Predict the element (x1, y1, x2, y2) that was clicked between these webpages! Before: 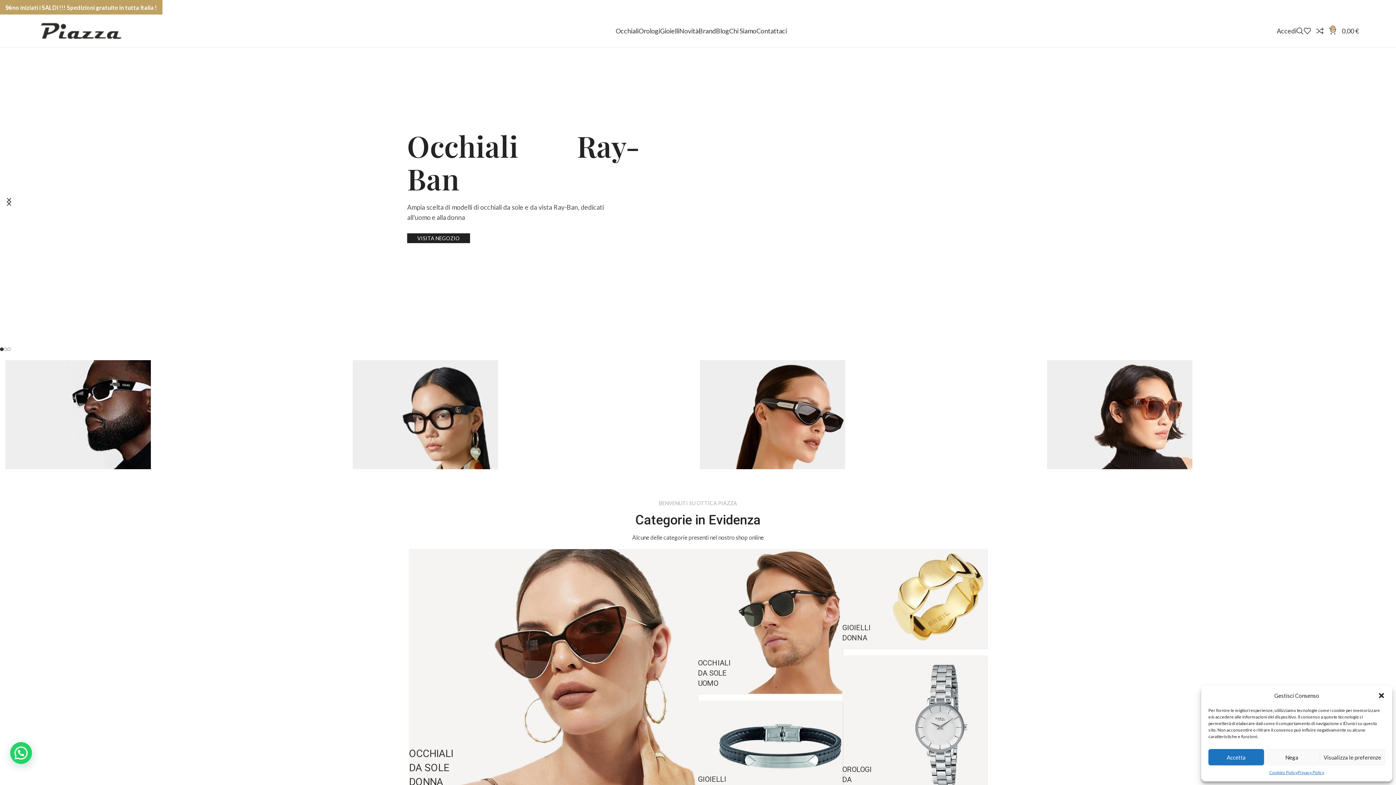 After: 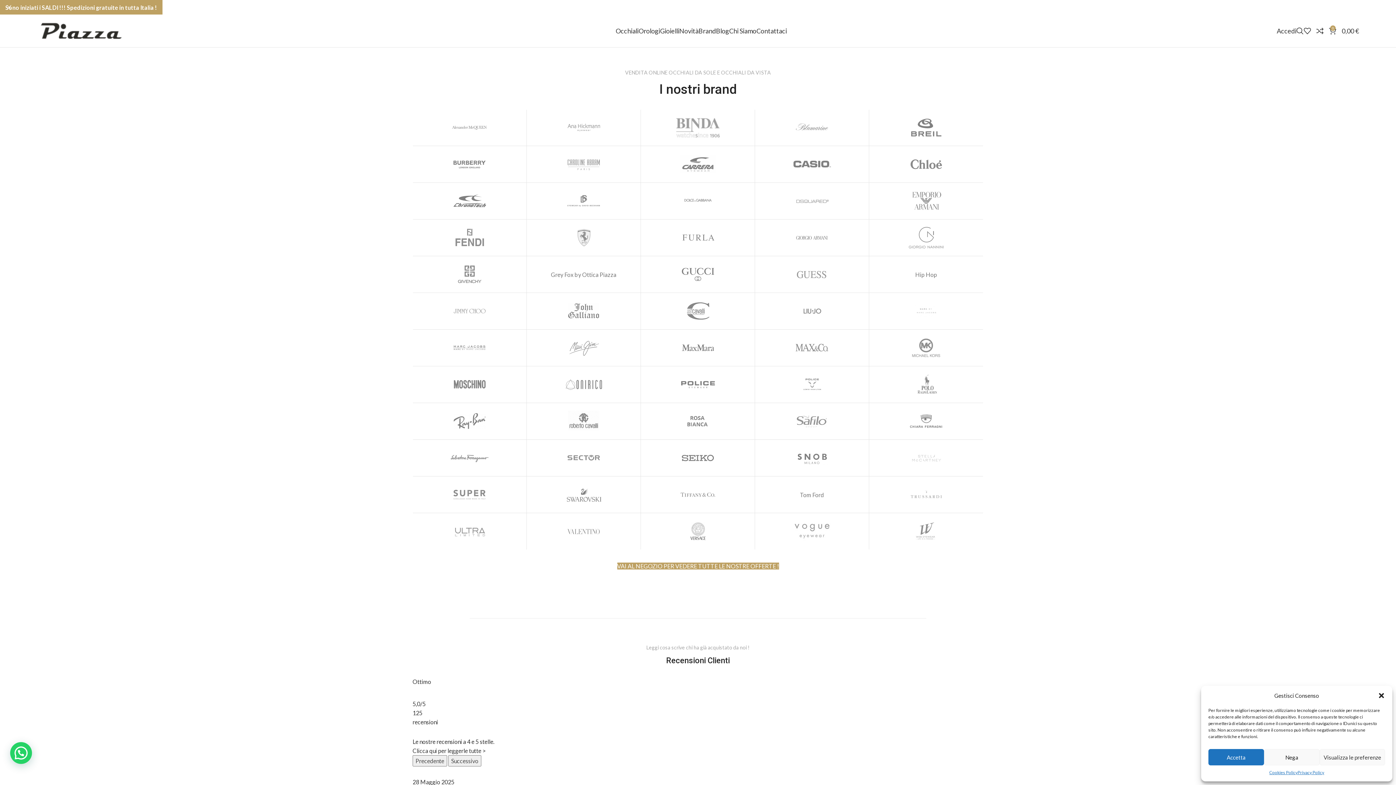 Action: label: Brand bbox: (698, 23, 716, 38)